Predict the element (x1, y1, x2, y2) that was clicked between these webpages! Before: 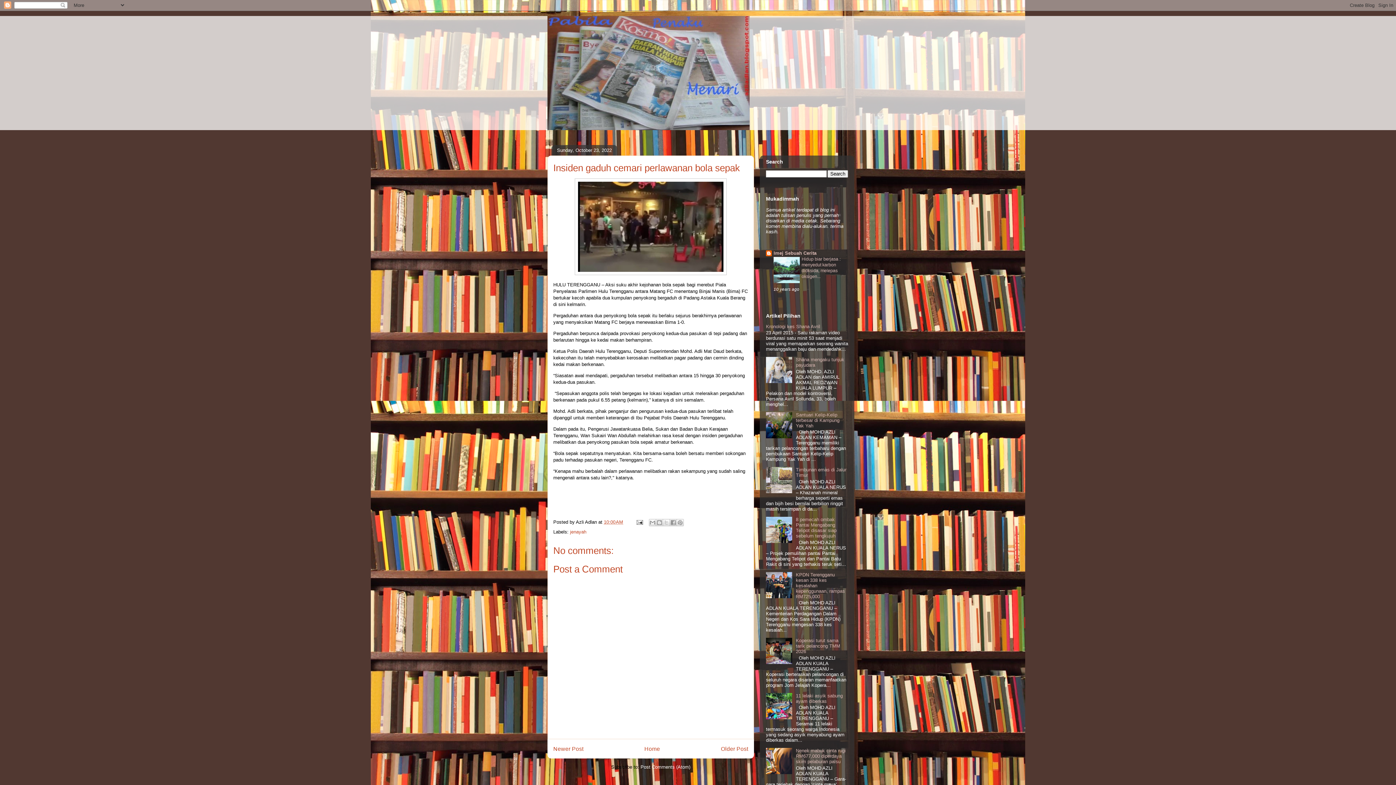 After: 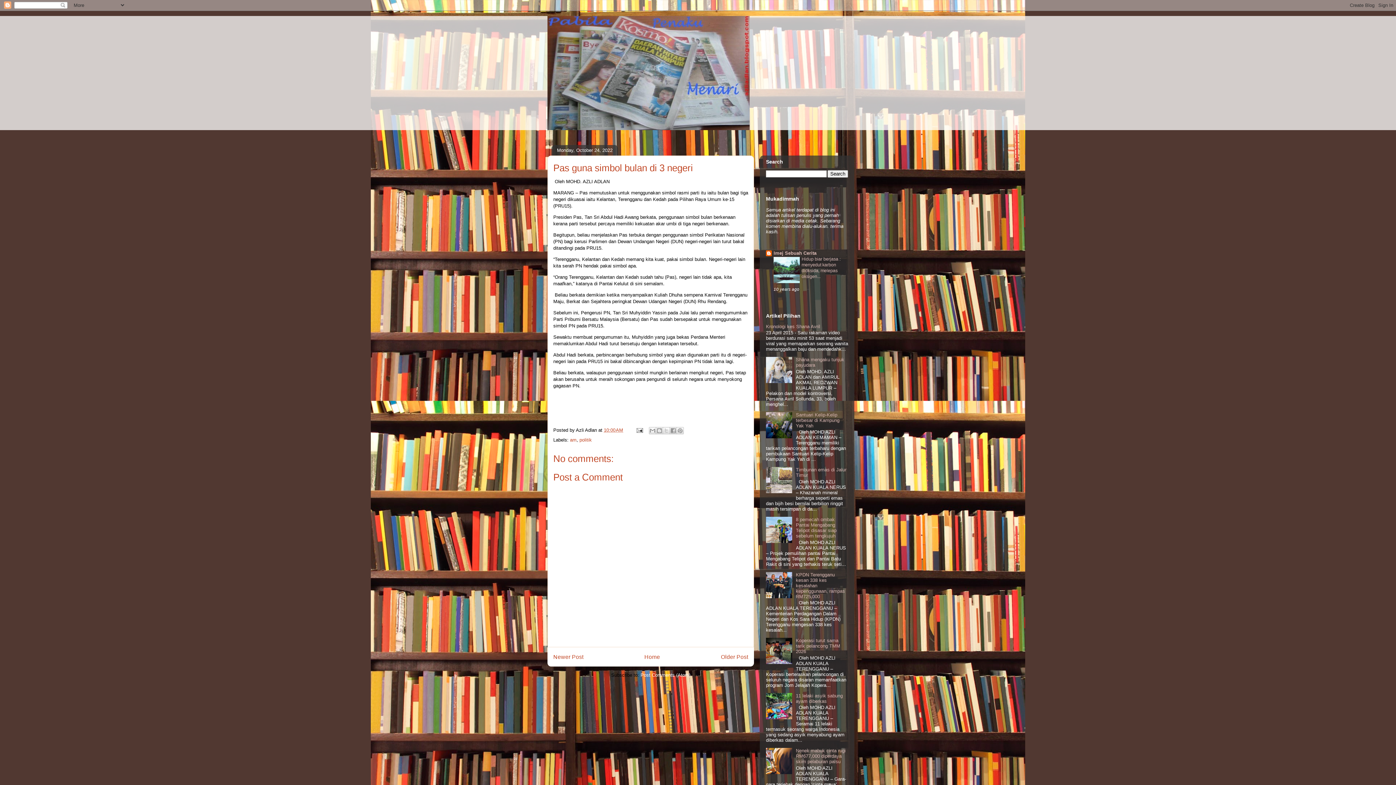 Action: label: Newer Post bbox: (553, 746, 583, 752)